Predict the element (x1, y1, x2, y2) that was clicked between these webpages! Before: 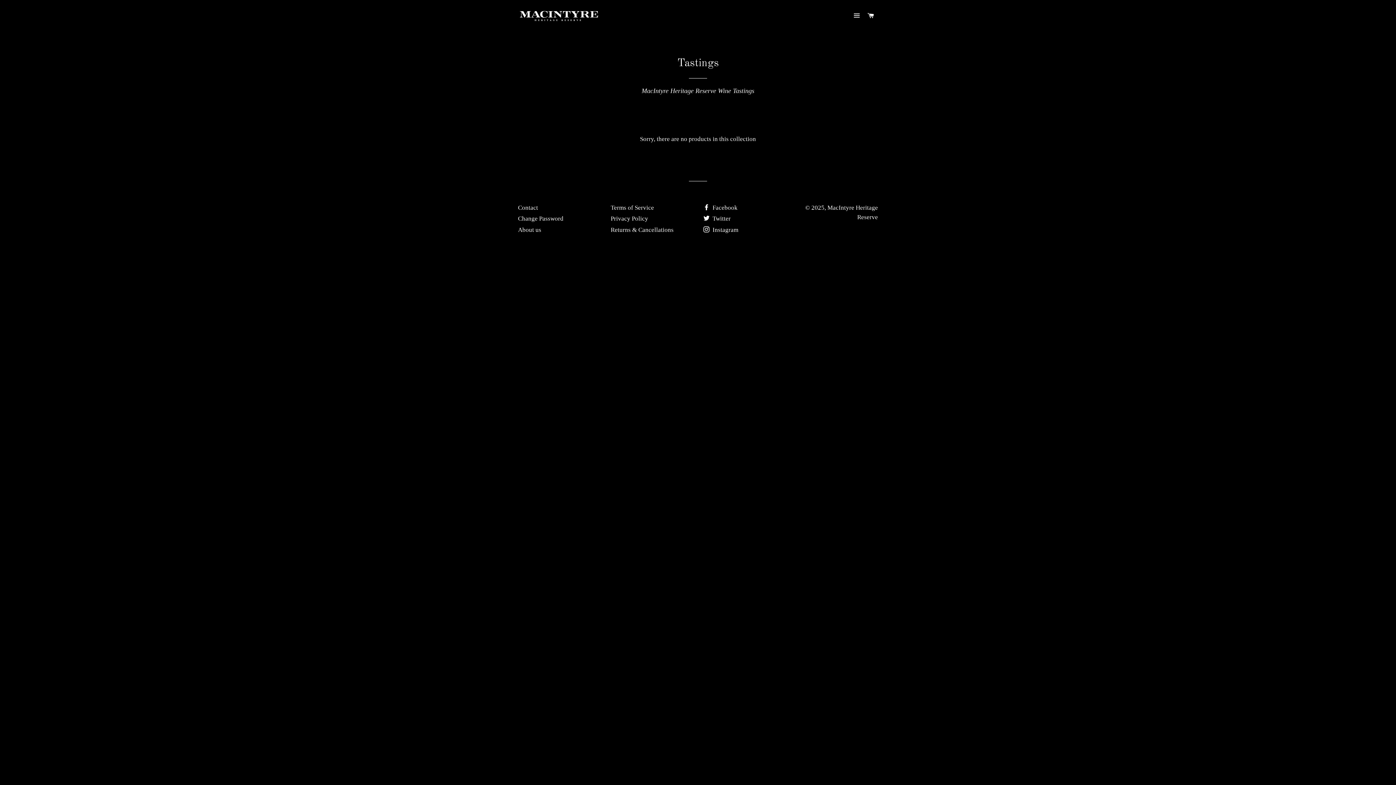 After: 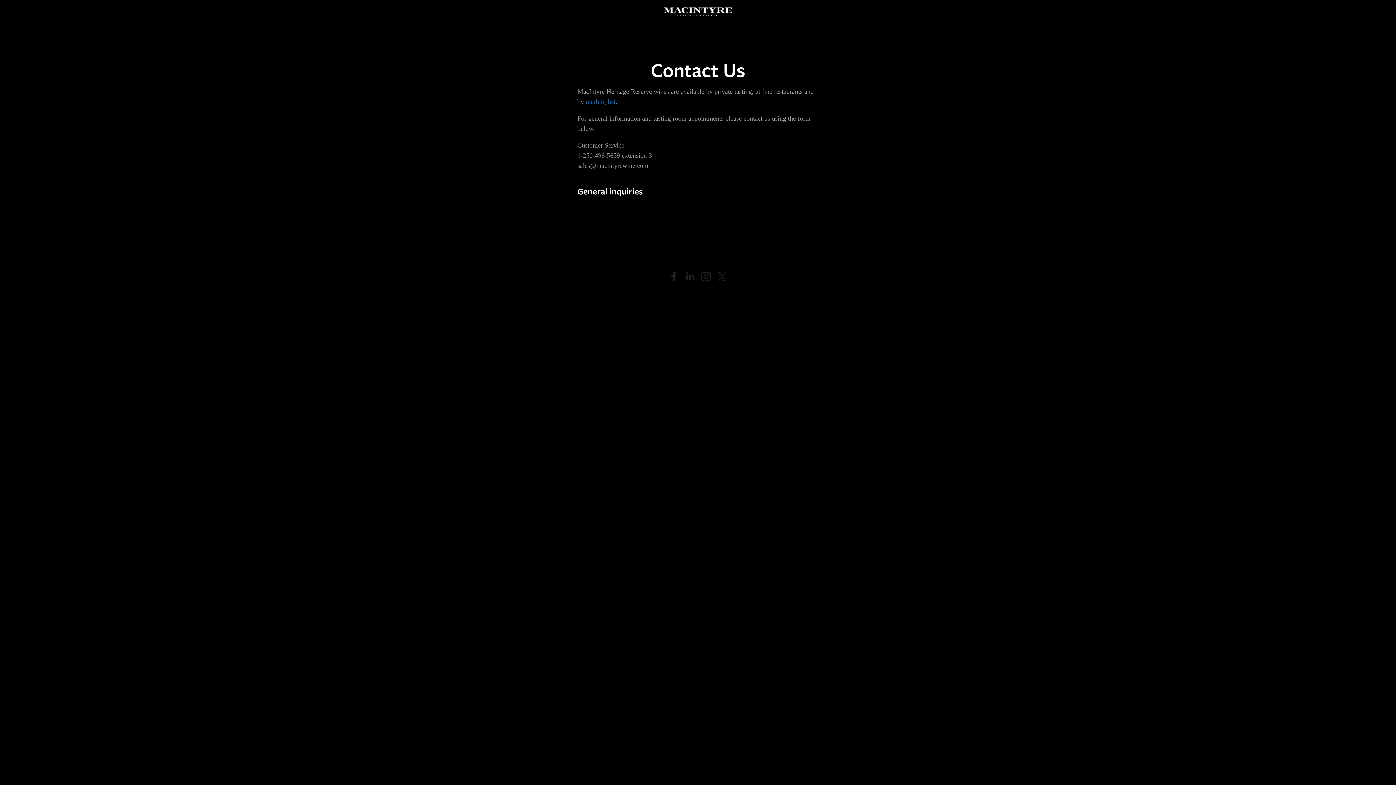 Action: bbox: (518, 204, 538, 211) label: Contact